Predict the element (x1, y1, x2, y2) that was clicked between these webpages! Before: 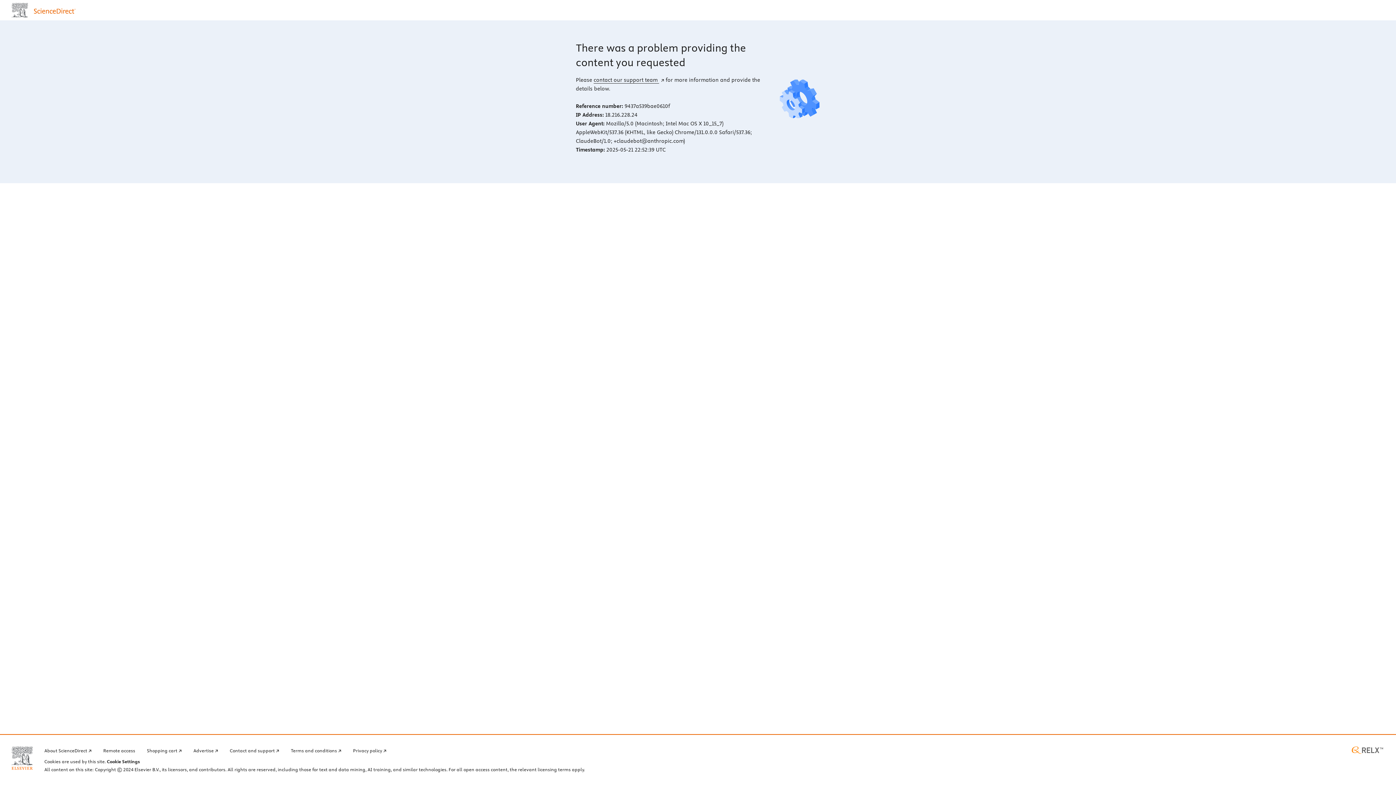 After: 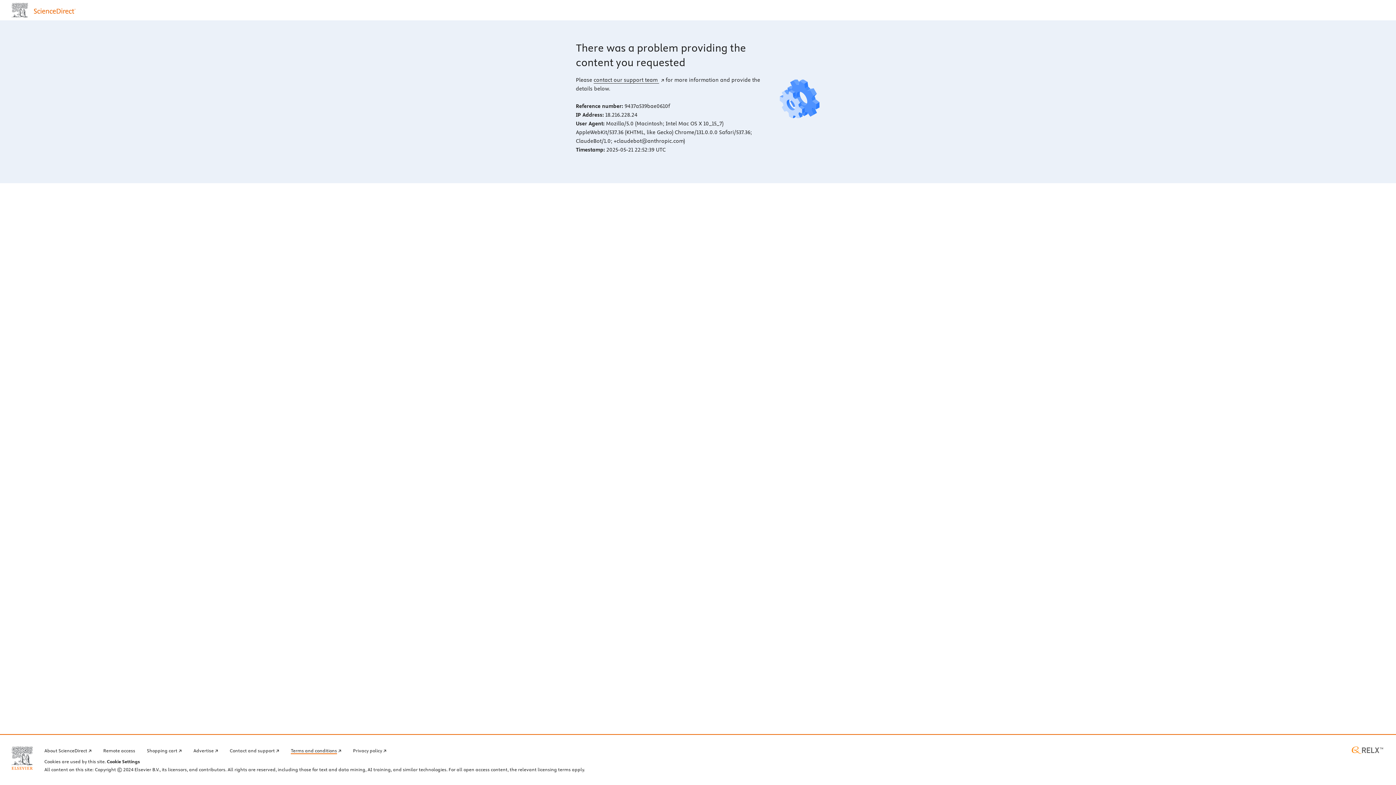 Action: bbox: (290, 746, 341, 754) label: Terms and conditions